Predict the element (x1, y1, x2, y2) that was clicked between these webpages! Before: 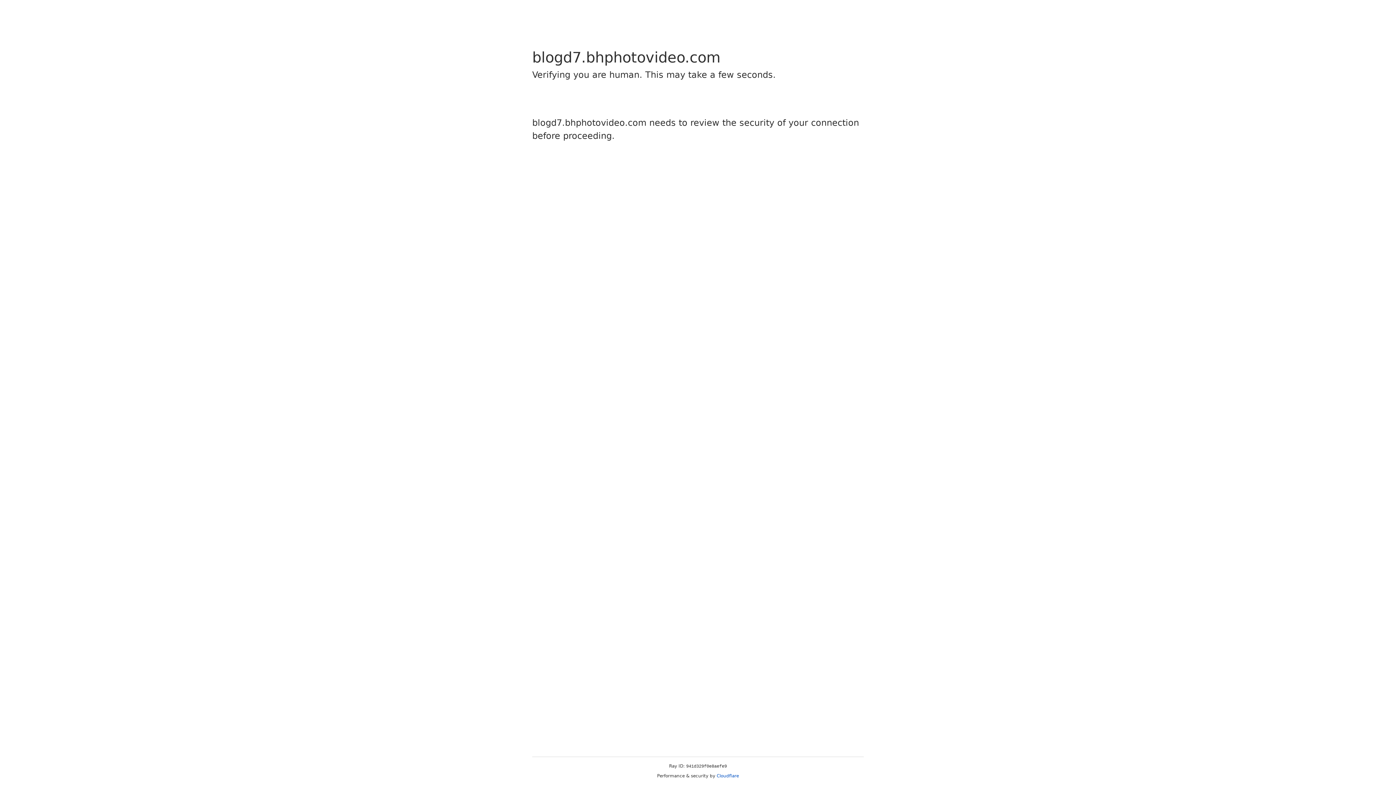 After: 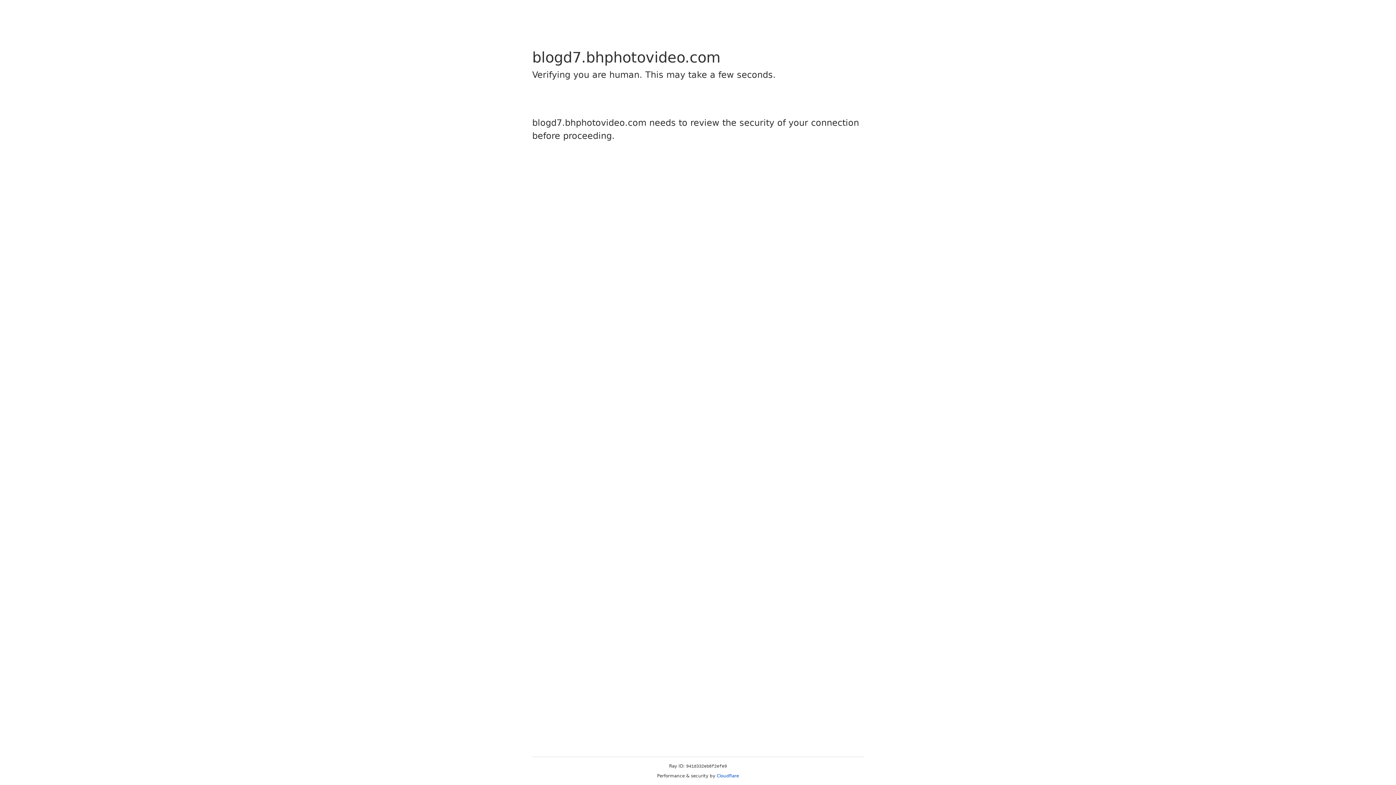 Action: label: Cloudflare bbox: (716, 773, 739, 778)